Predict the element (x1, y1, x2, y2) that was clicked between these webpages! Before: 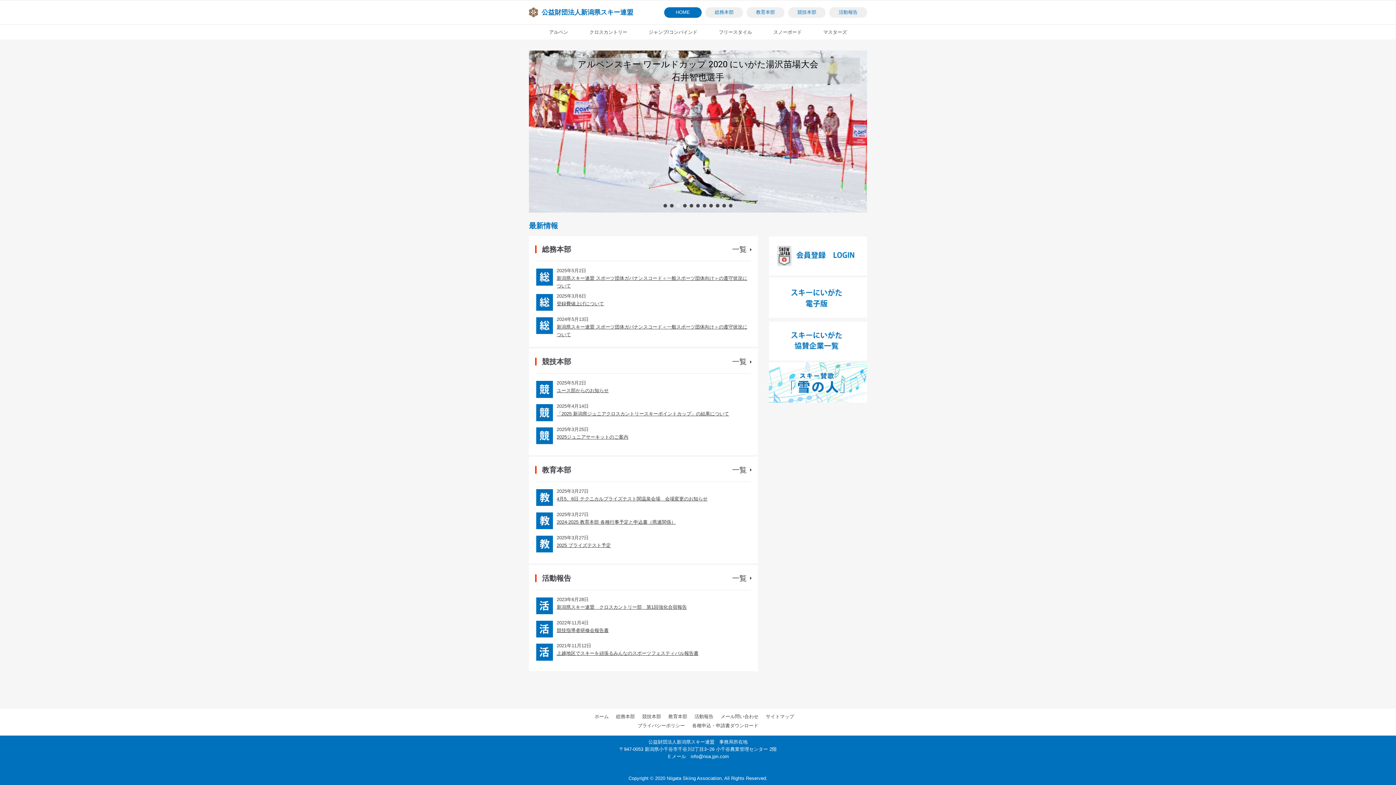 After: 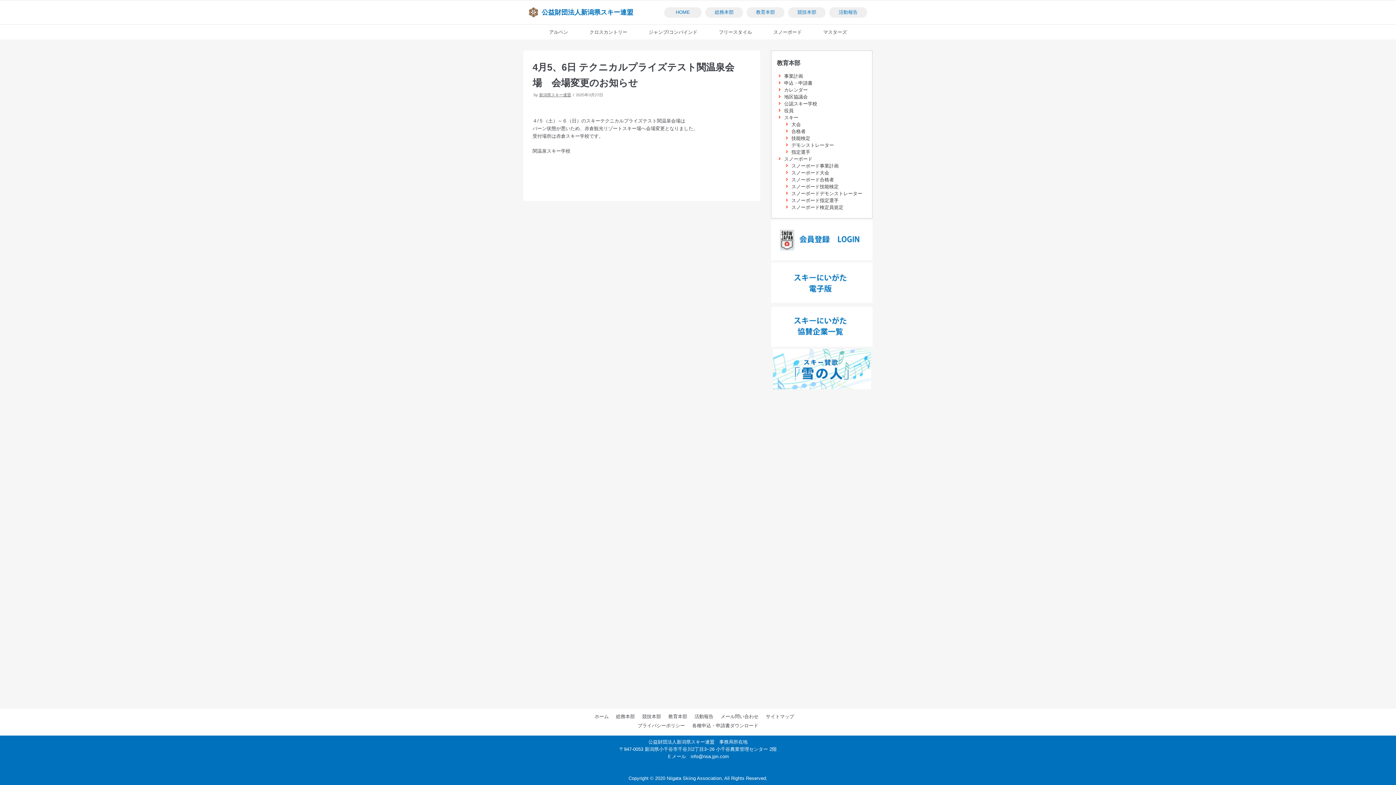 Action: bbox: (556, 496, 707, 501) label: 4月5、6日 テクニカルプライズテスト関温泉会場　会場変更のお知らせ